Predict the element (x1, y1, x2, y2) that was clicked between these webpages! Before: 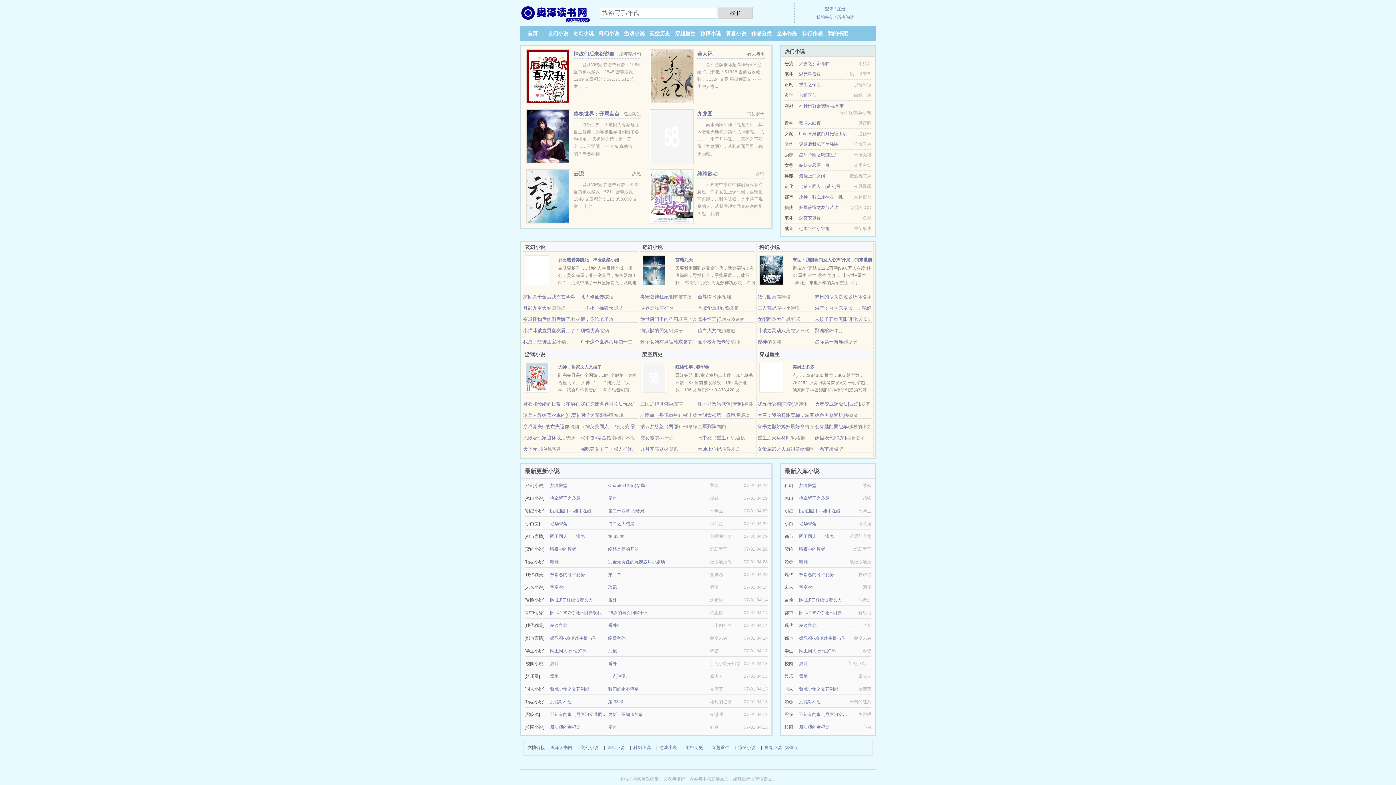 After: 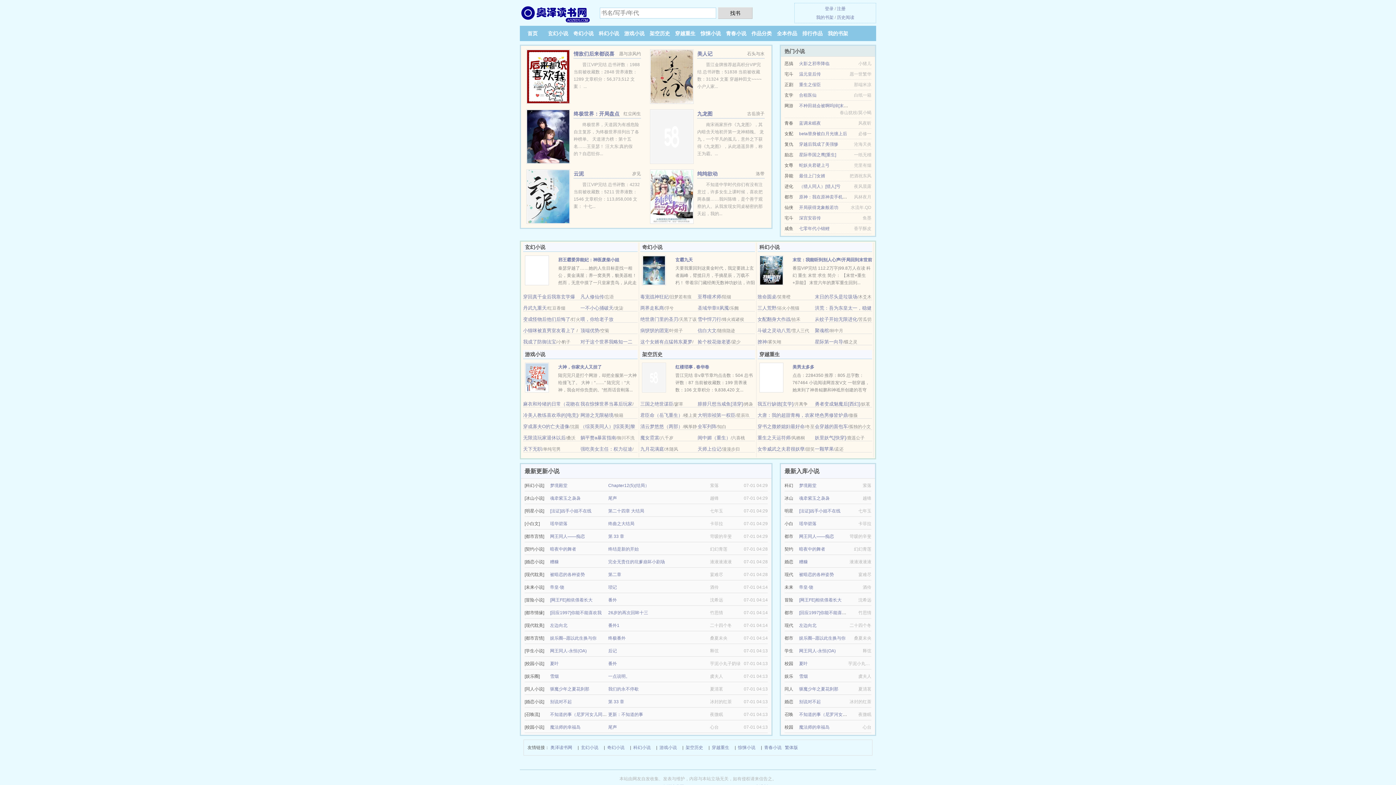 Action: bbox: (642, 267, 666, 272)